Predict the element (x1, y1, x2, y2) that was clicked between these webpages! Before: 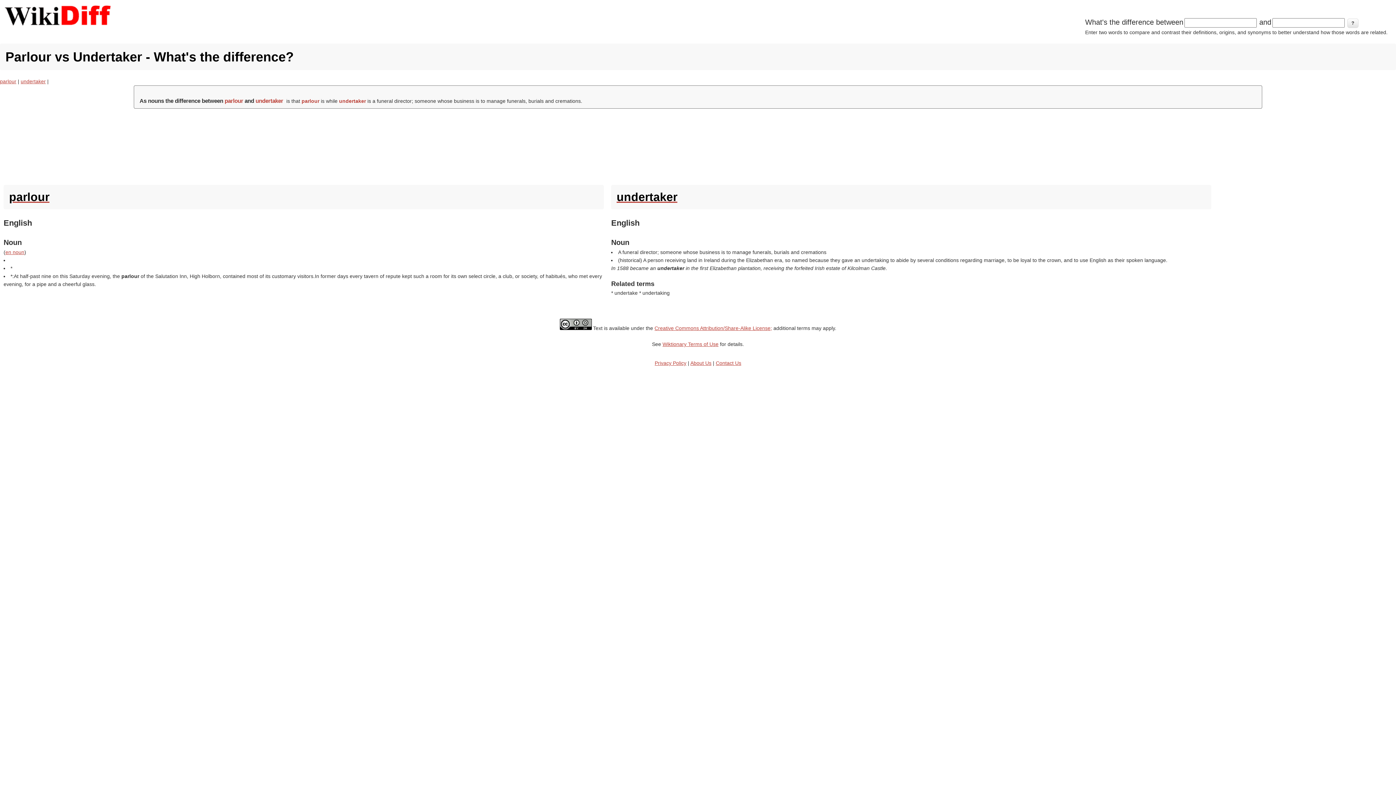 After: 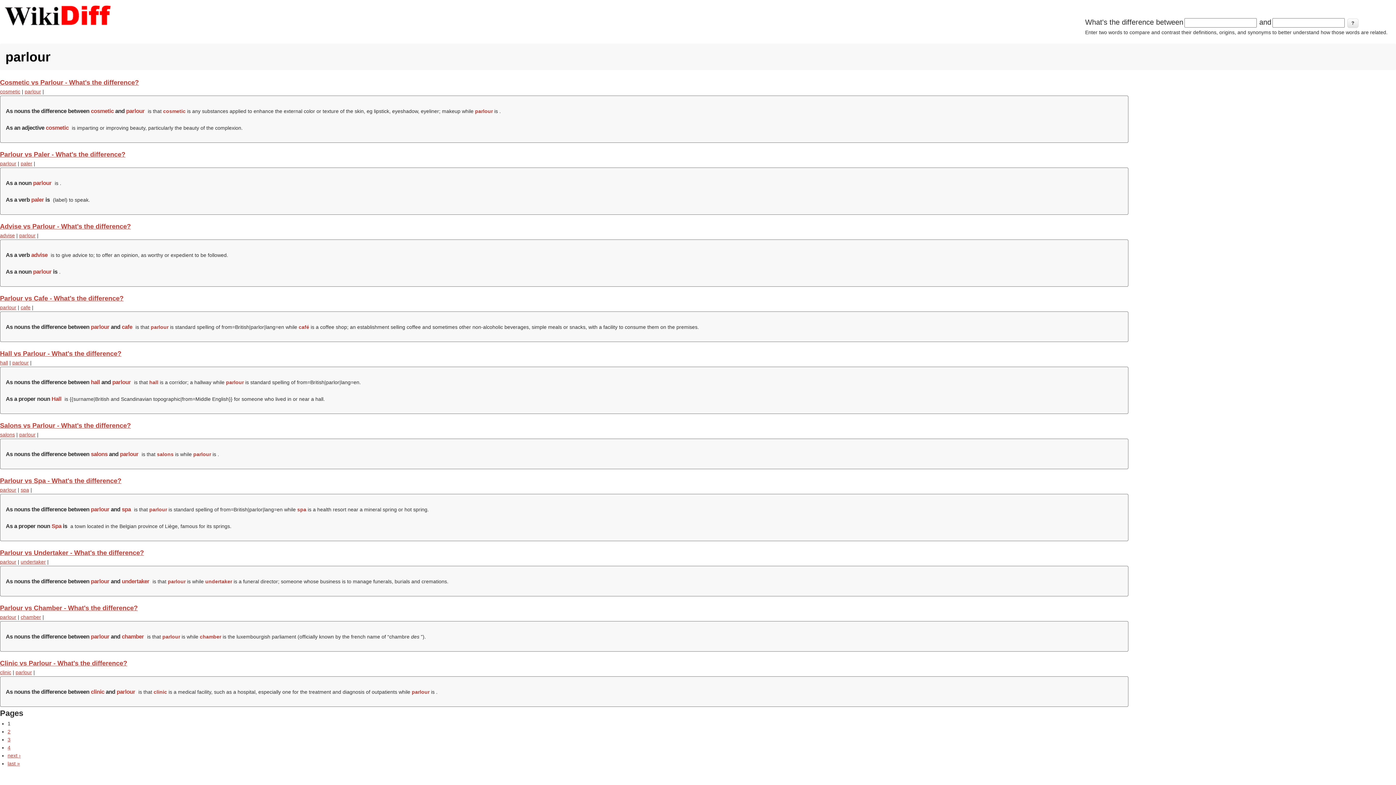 Action: label: parlour bbox: (0, 78, 16, 84)